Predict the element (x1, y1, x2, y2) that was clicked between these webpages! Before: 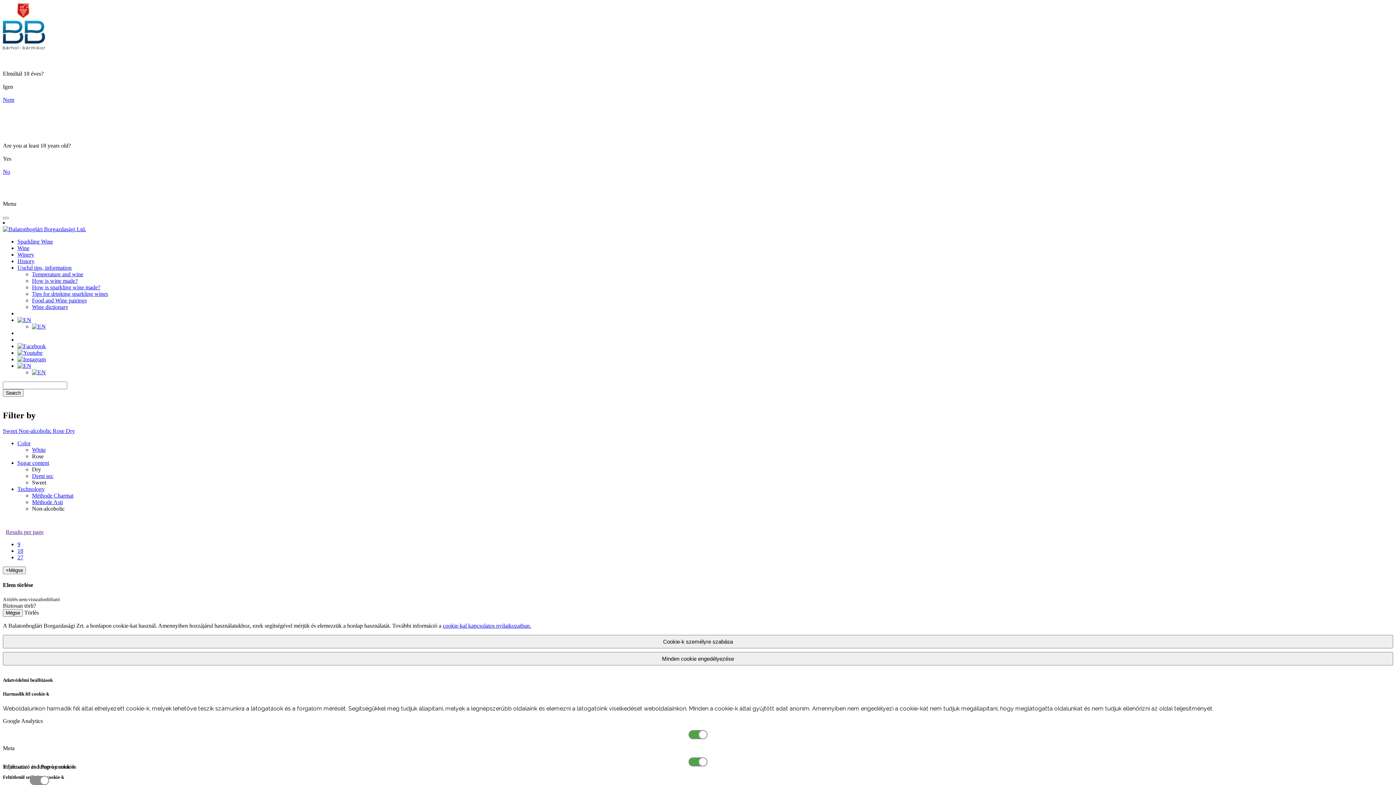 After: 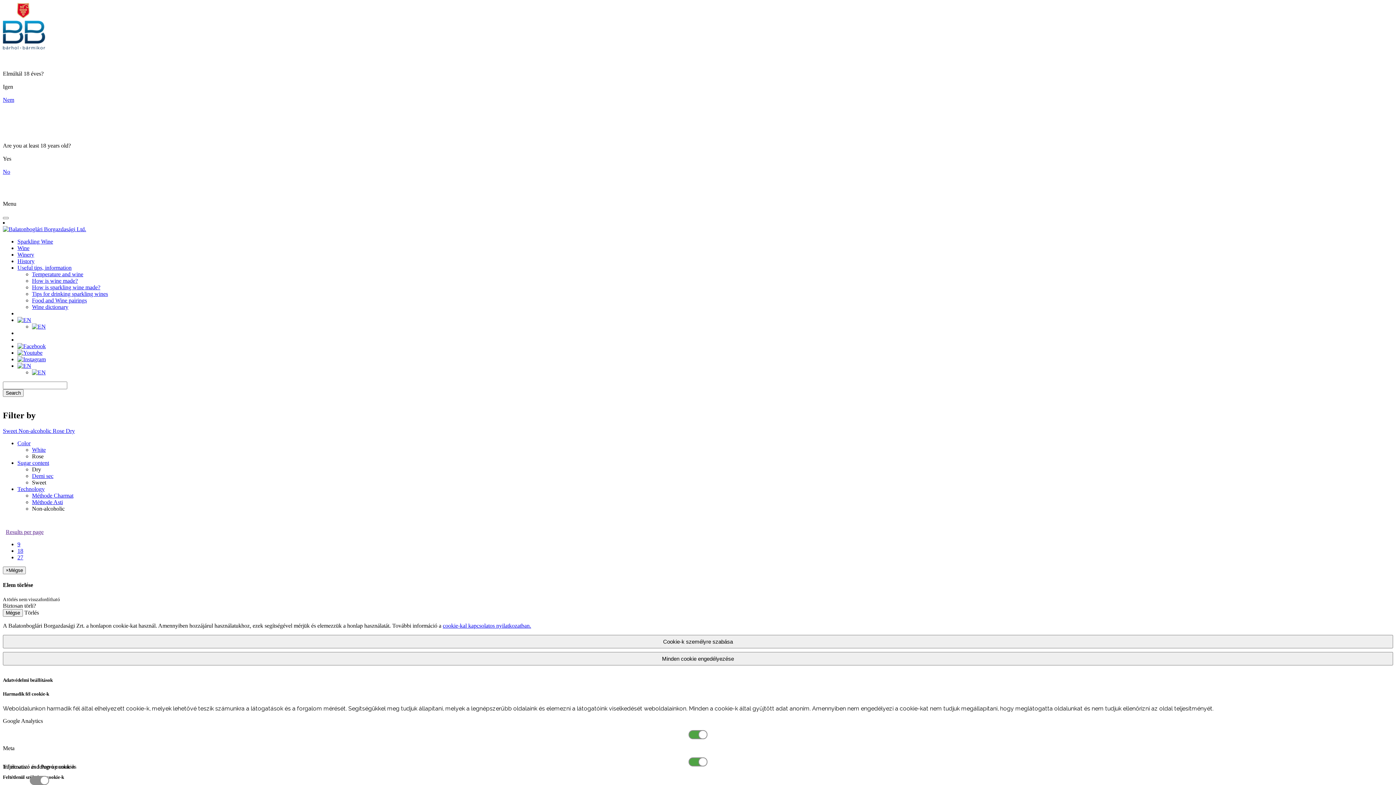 Action: label: Igen bbox: (2, 83, 13, 89)